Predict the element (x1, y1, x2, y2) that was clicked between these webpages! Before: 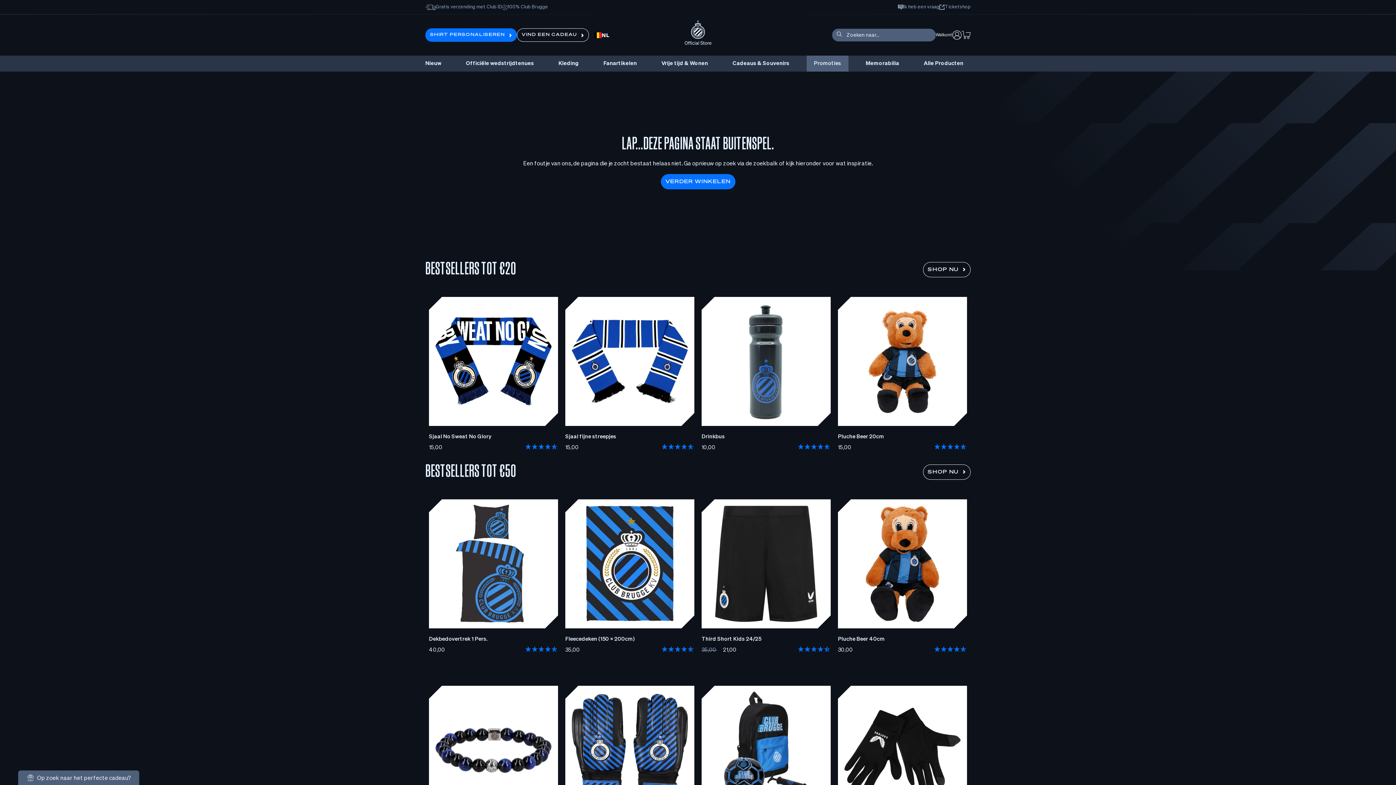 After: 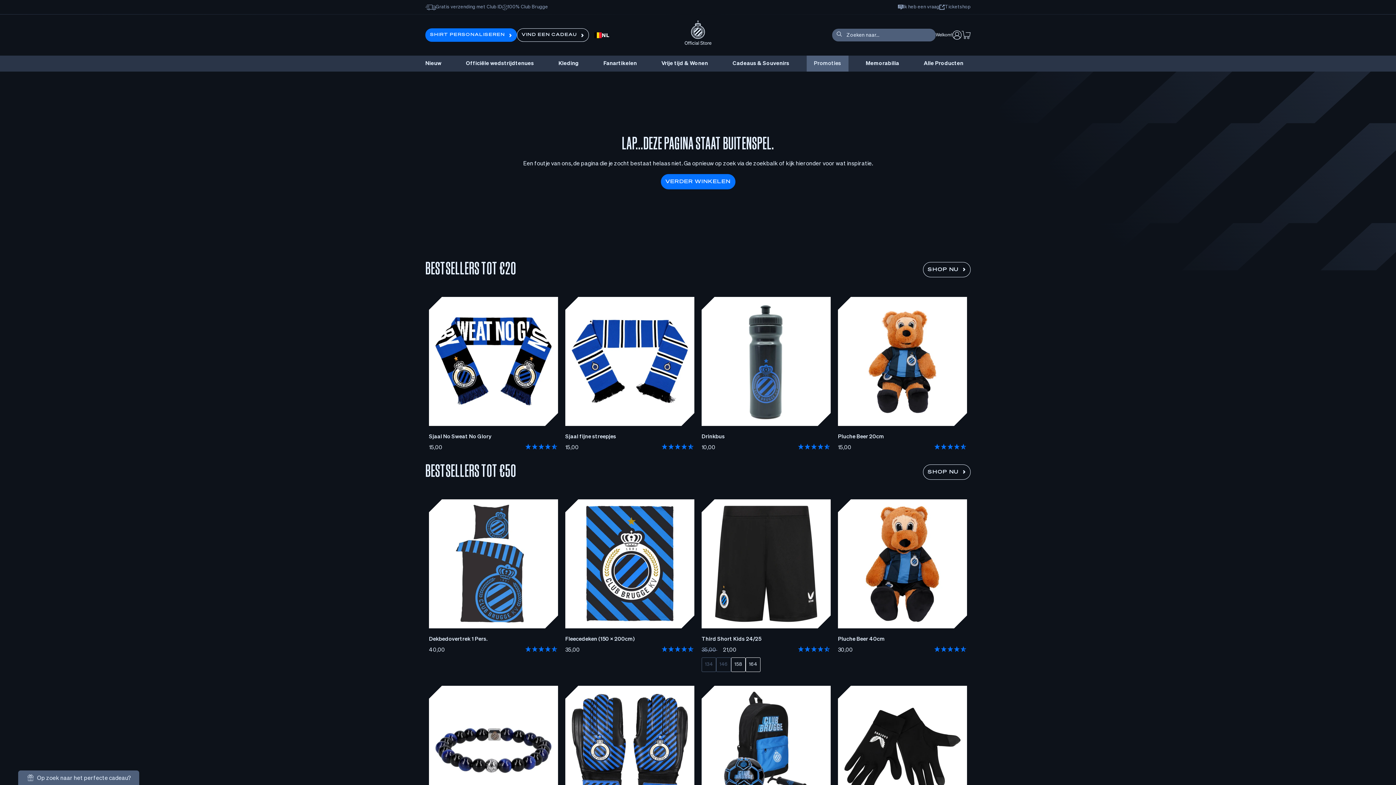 Action: bbox: (716, 657, 731, 672) label: 146